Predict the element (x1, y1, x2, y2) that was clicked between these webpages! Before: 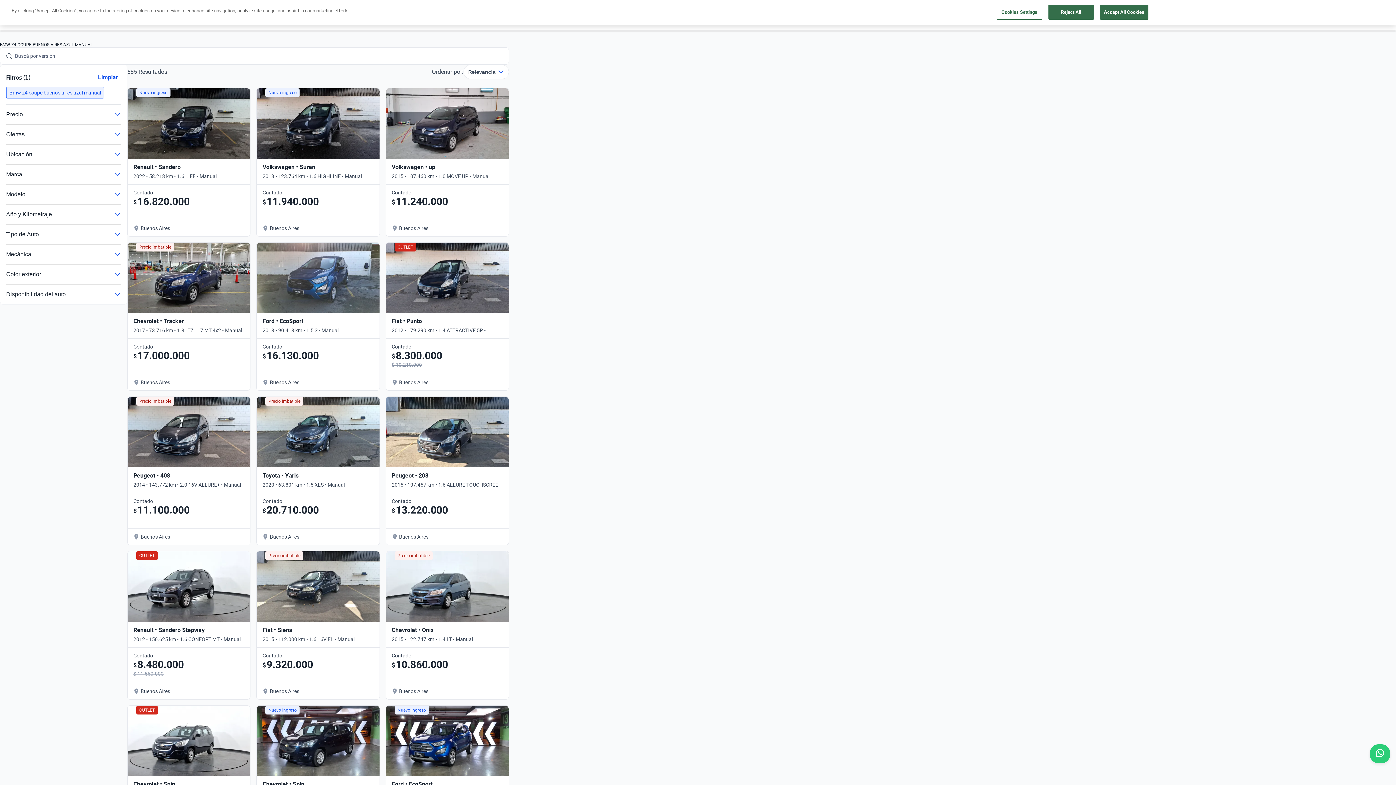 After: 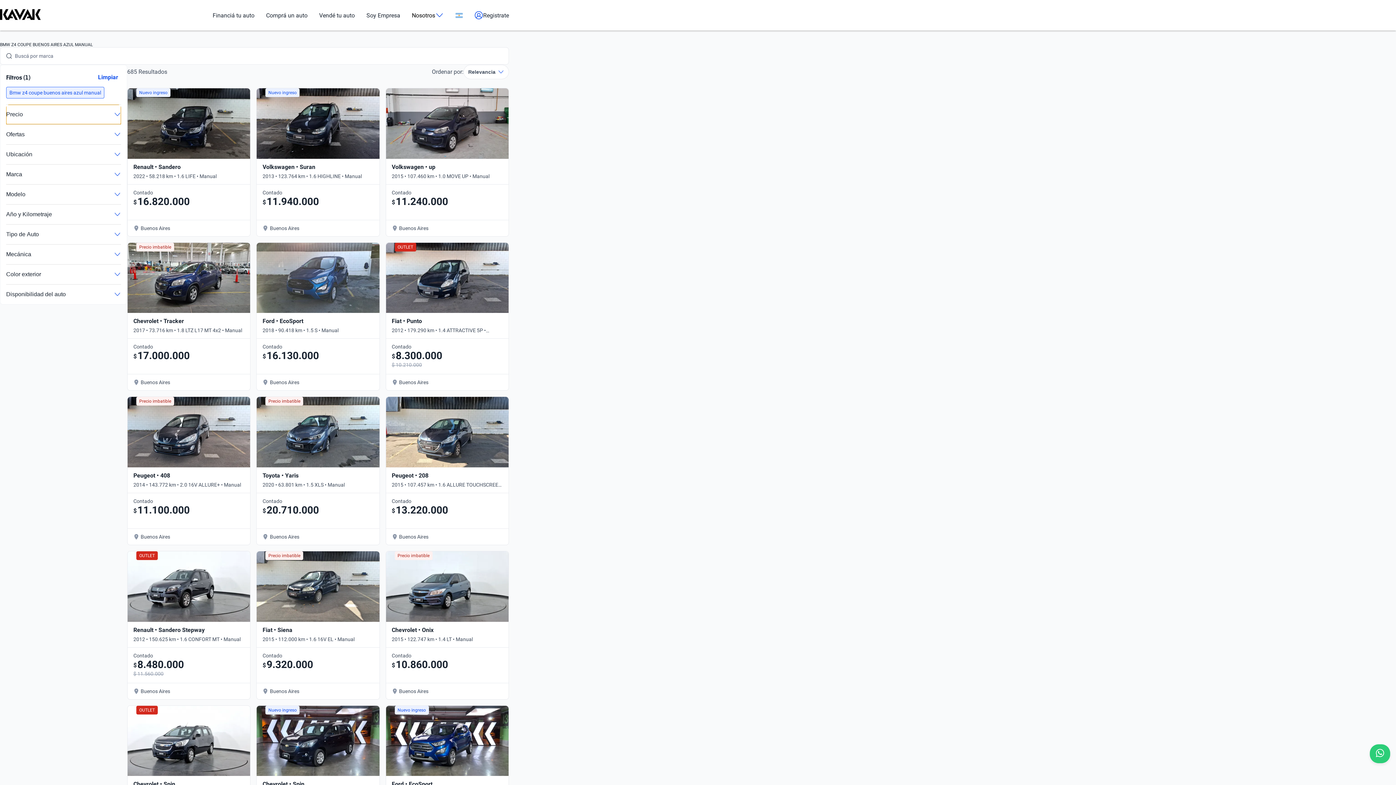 Action: bbox: (6, 104, 121, 124) label: Precio